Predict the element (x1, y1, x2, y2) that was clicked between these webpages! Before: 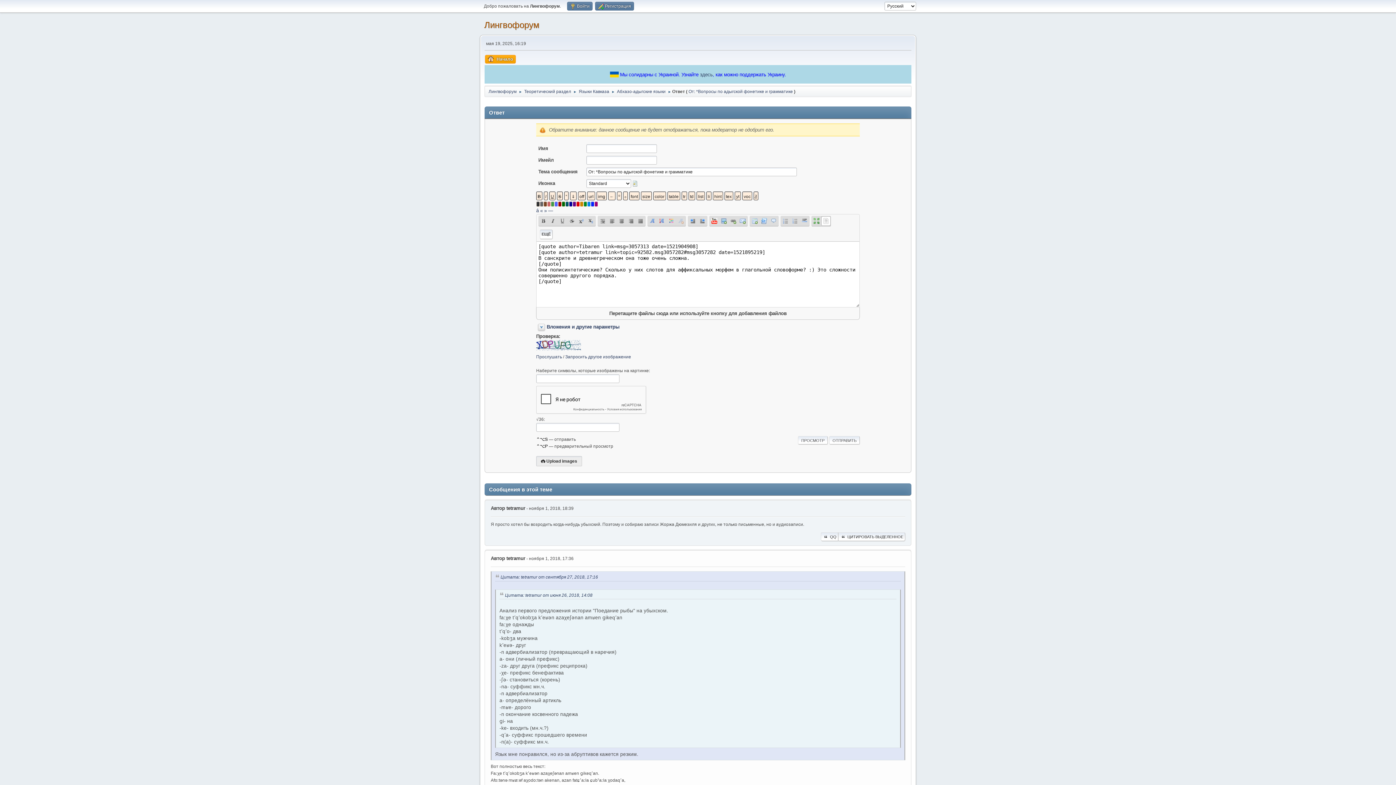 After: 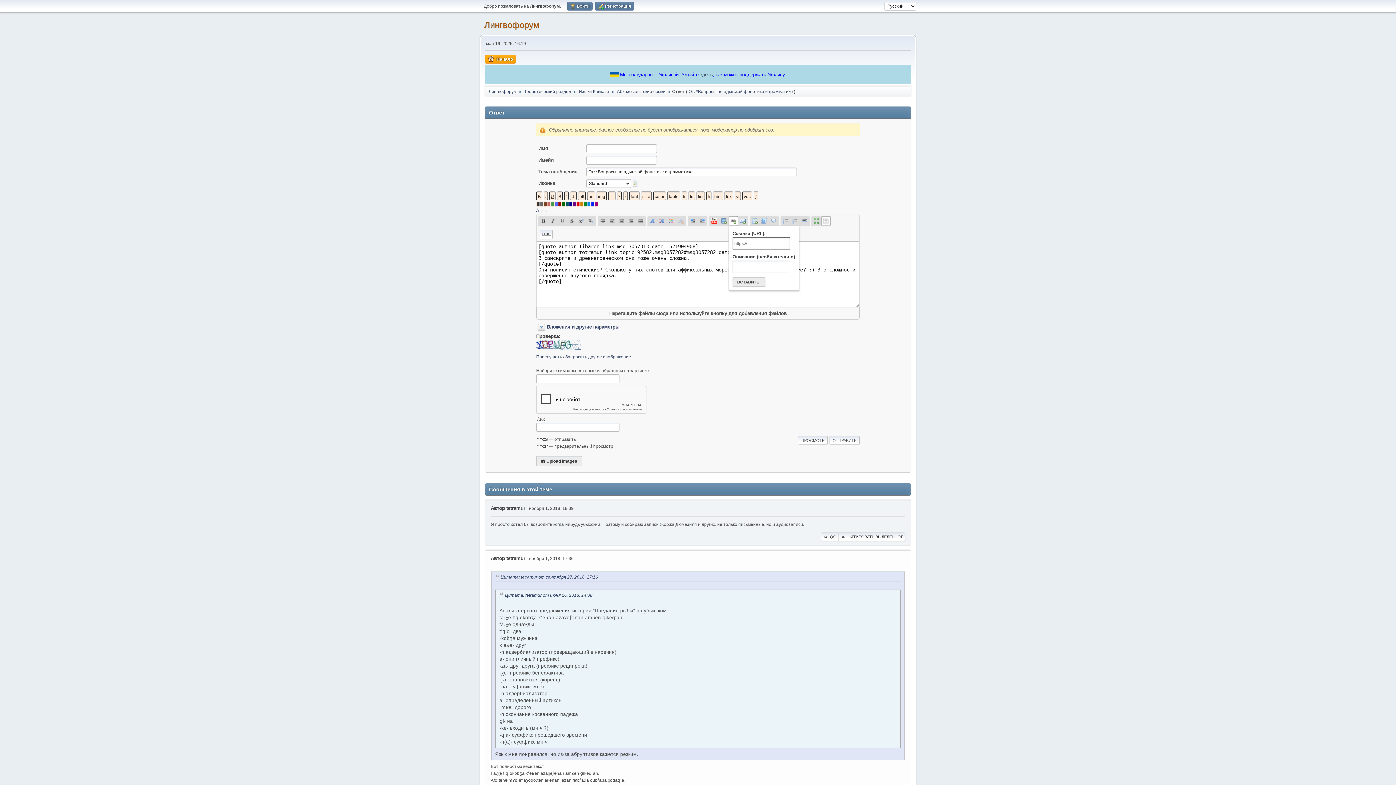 Action: label: Вставить ссылку bbox: (728, 216, 738, 225)